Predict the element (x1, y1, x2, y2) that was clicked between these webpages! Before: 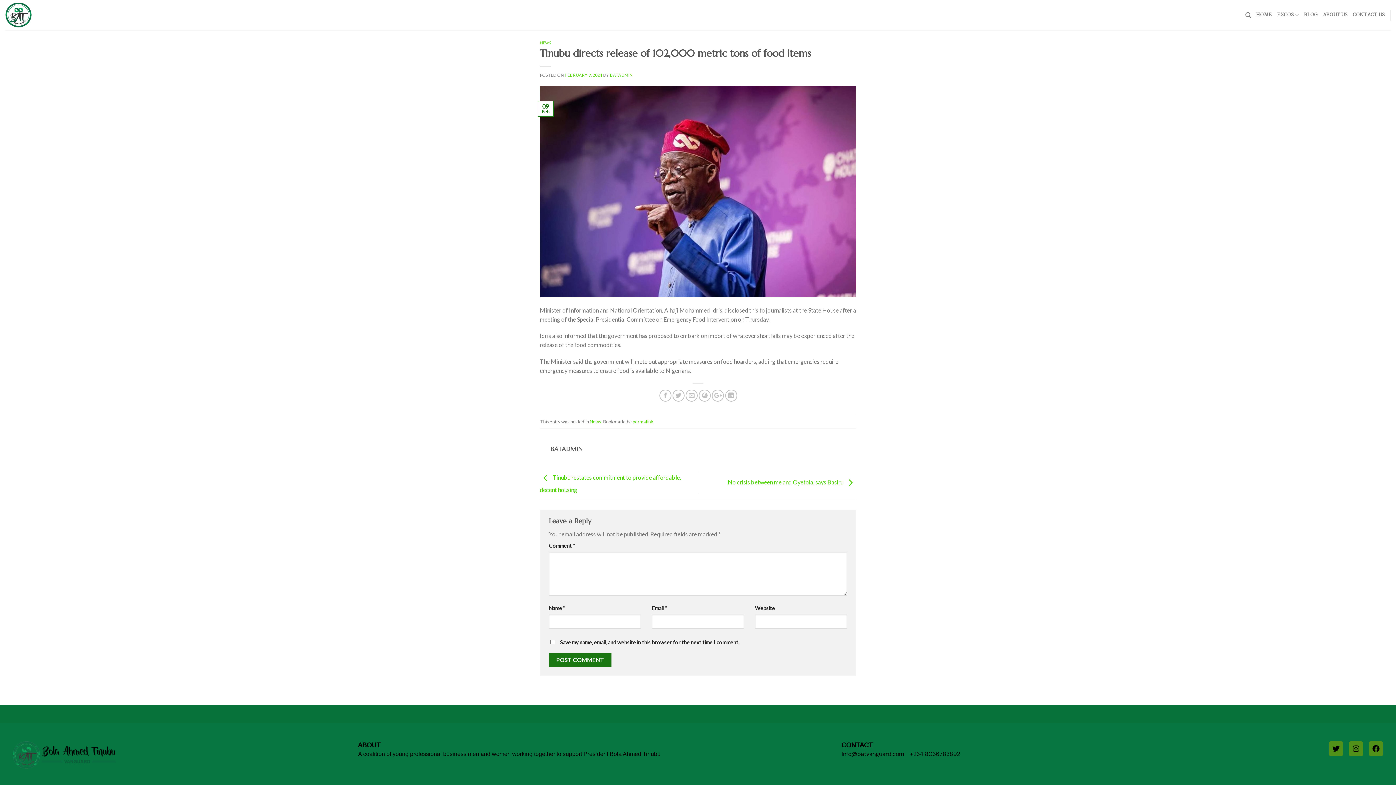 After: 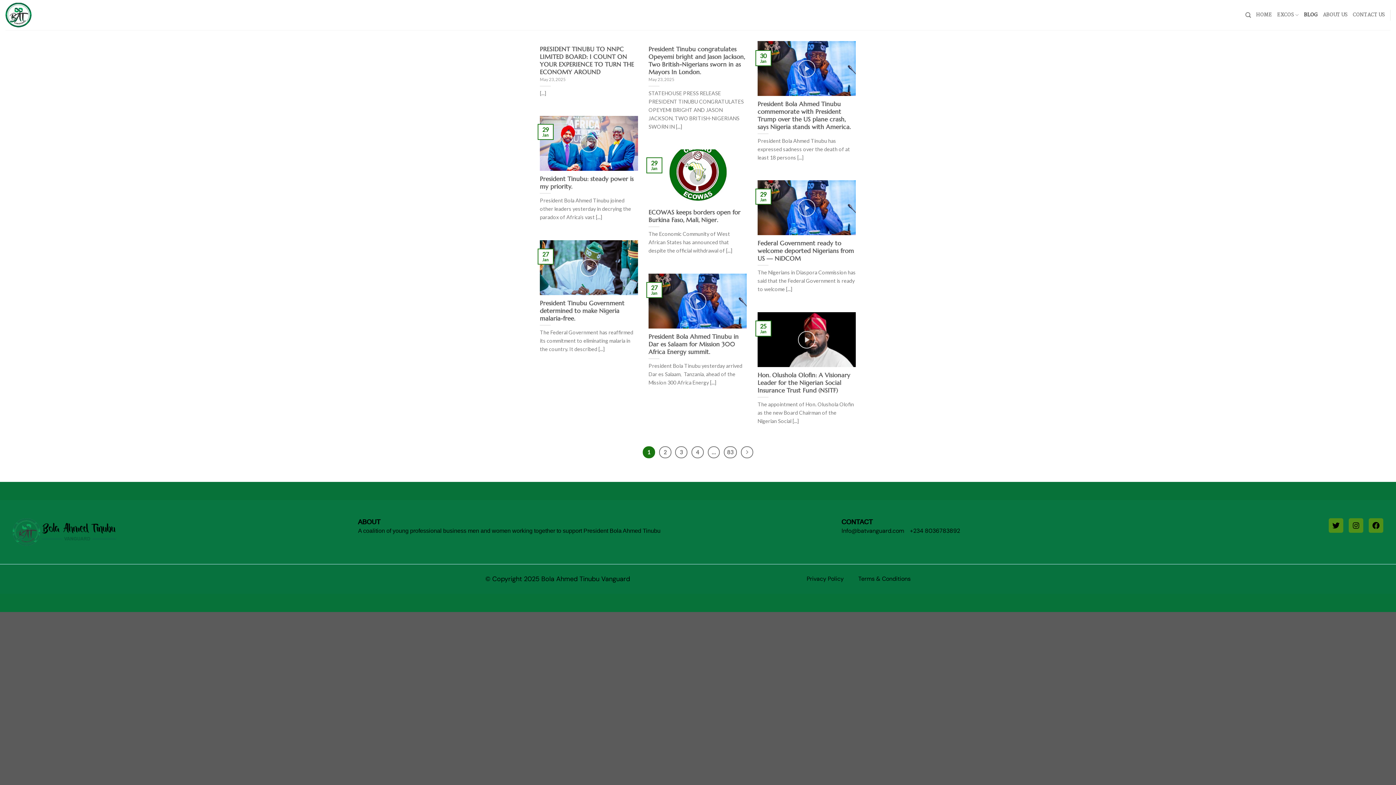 Action: label: BLOG bbox: (1304, 5, 1318, 24)